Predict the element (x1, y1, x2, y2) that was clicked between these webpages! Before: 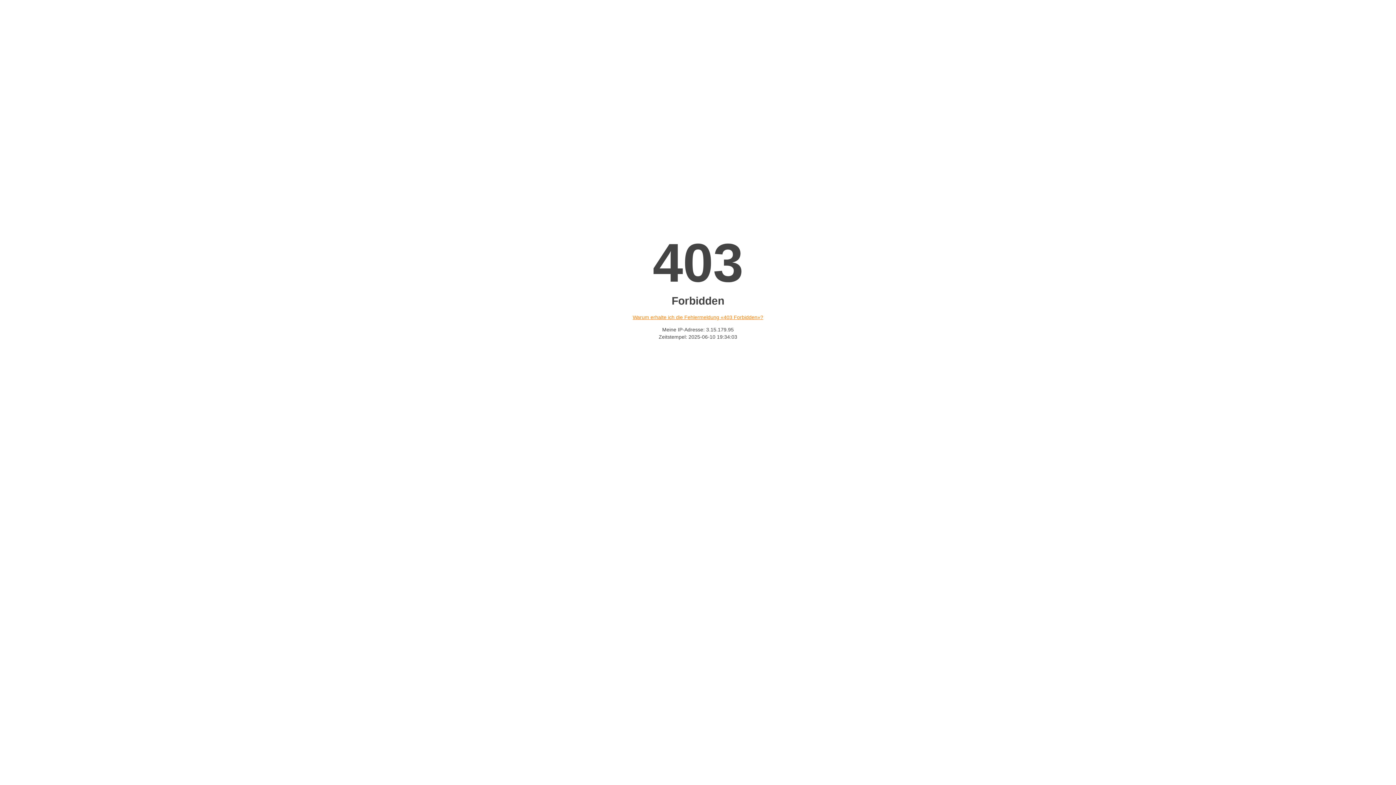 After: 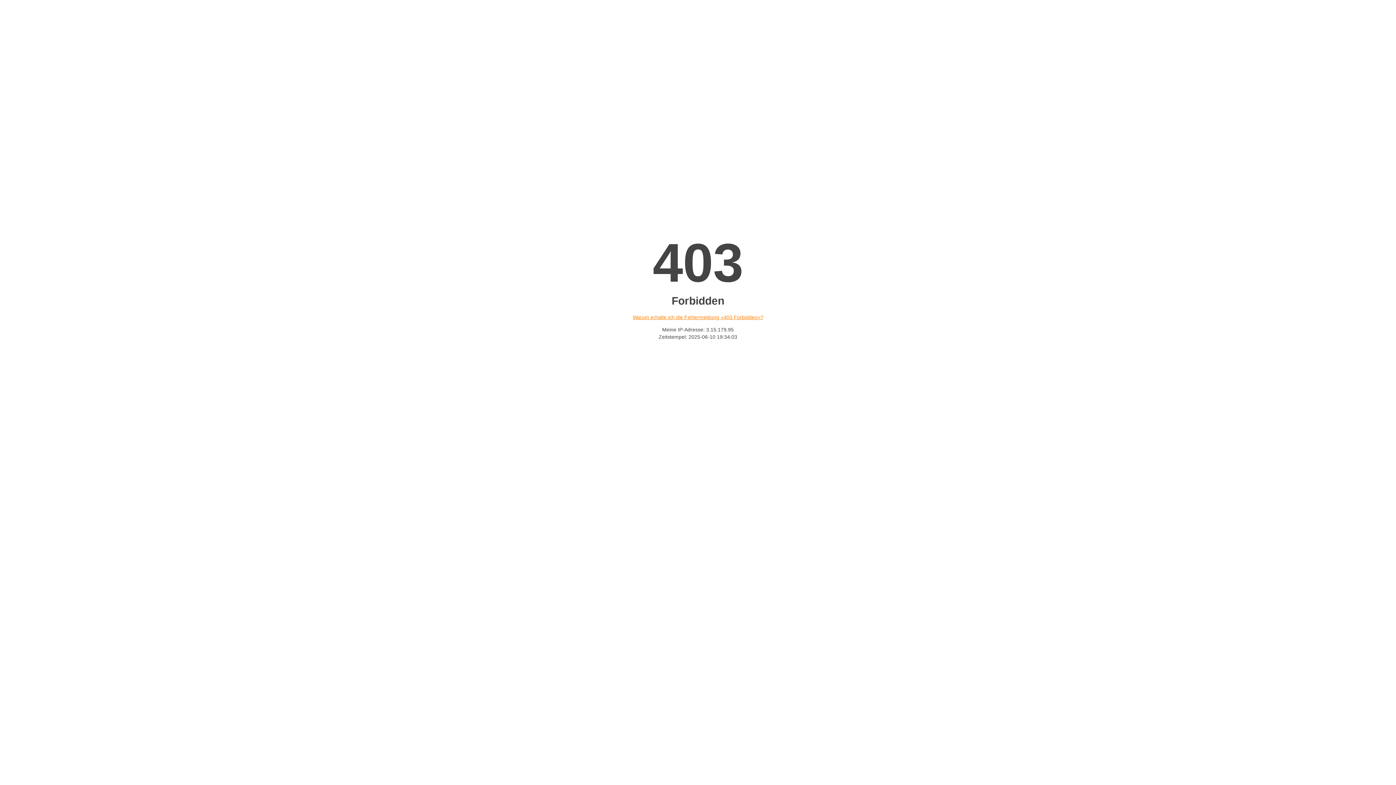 Action: label: Warum erhalte ich die Fehlermeldung «403 Forbidden»? bbox: (632, 314, 763, 320)